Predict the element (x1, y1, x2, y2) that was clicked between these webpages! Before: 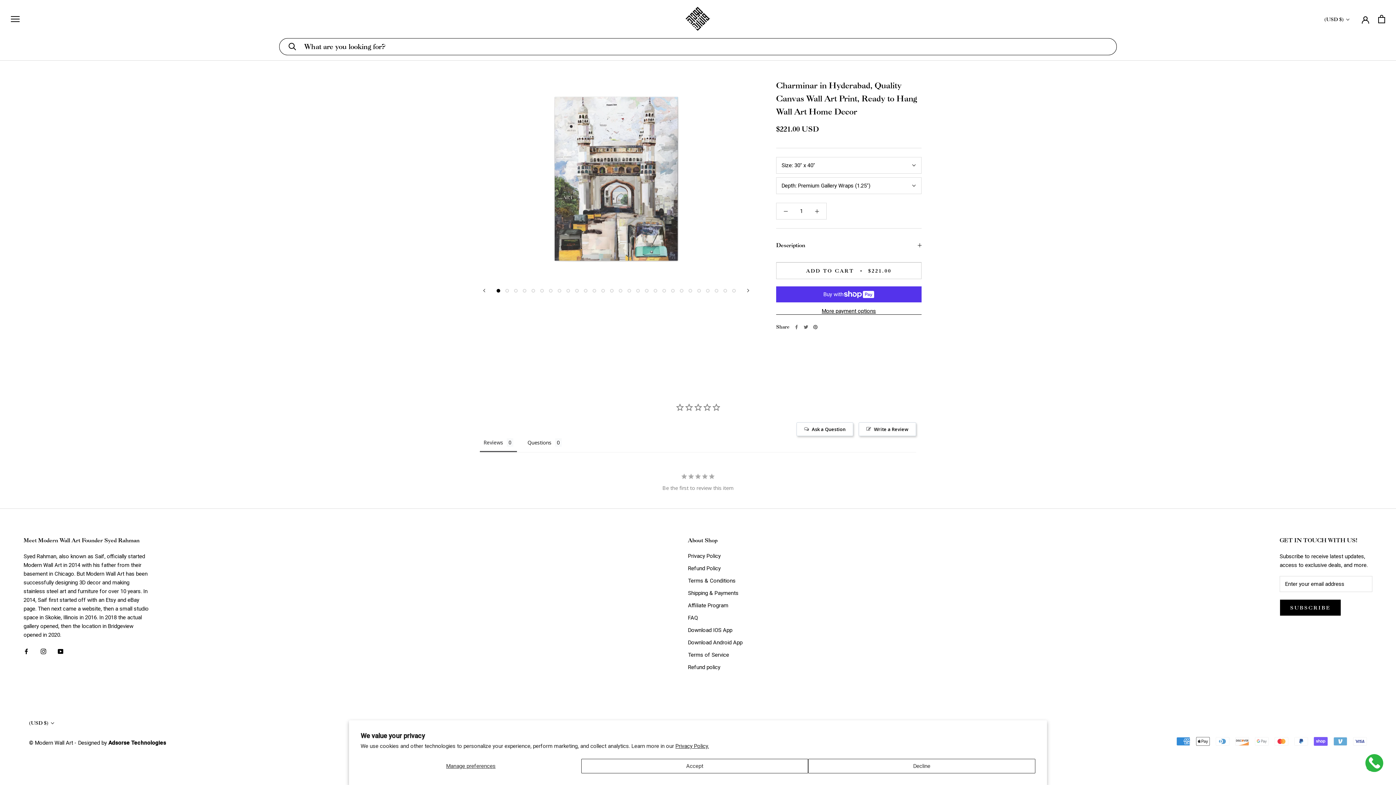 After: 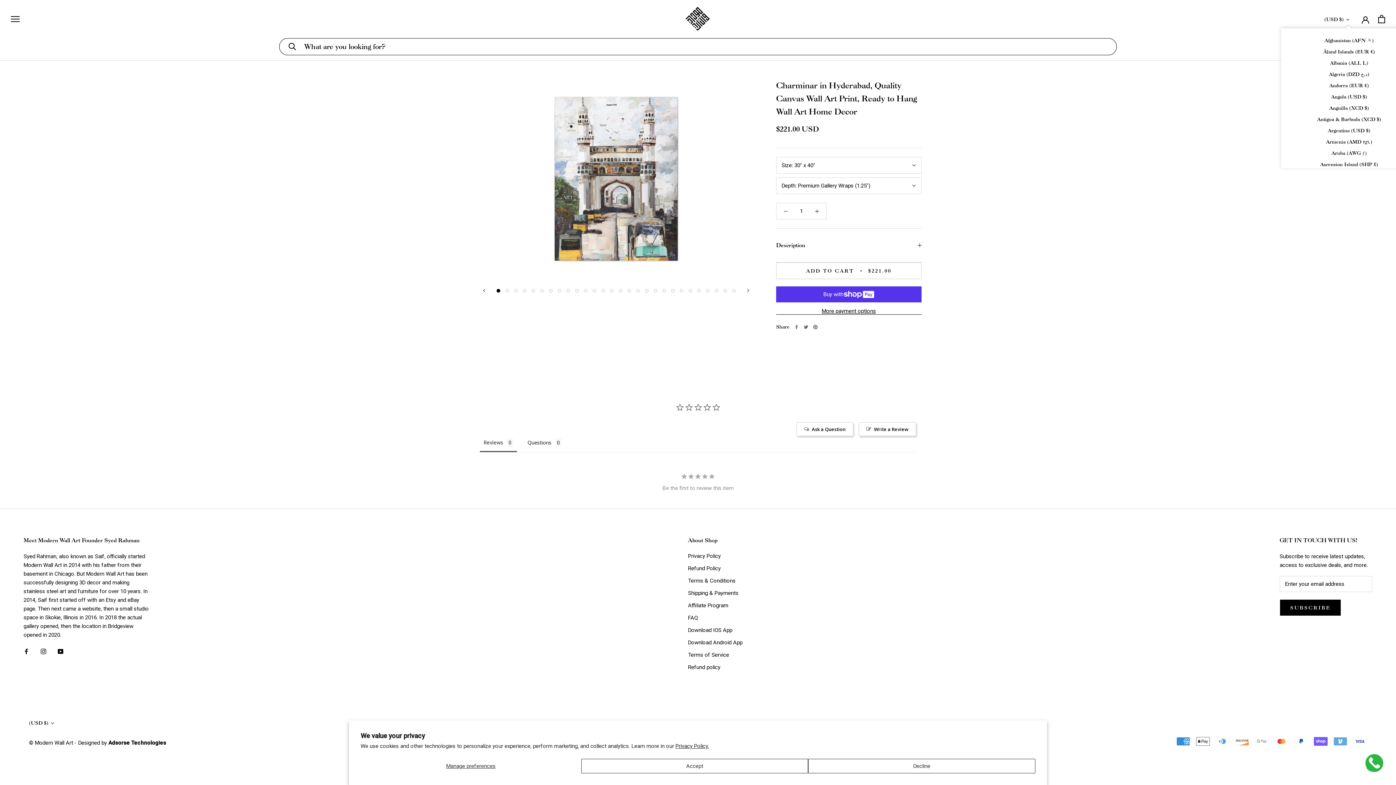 Action: bbox: (1324, 14, 1350, 24) label: (USD $)